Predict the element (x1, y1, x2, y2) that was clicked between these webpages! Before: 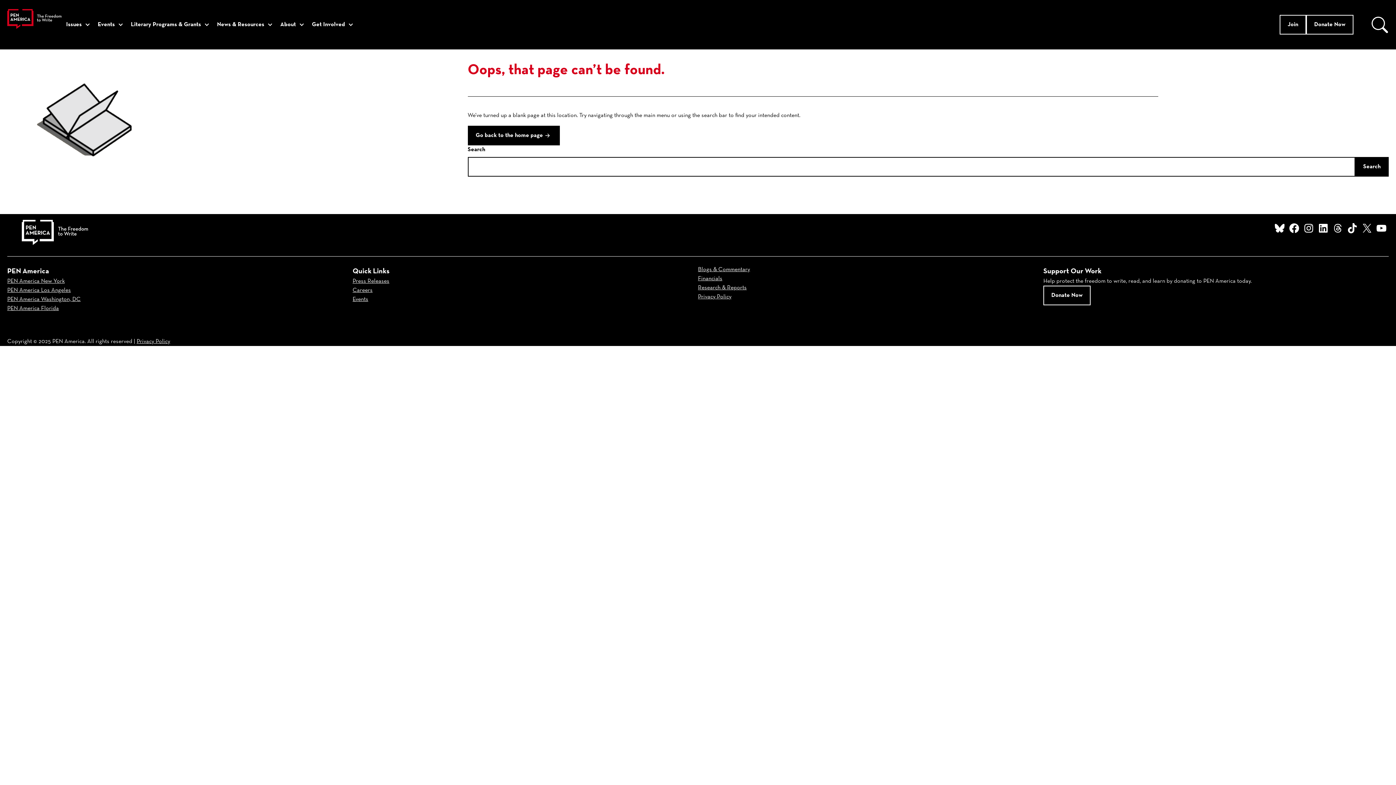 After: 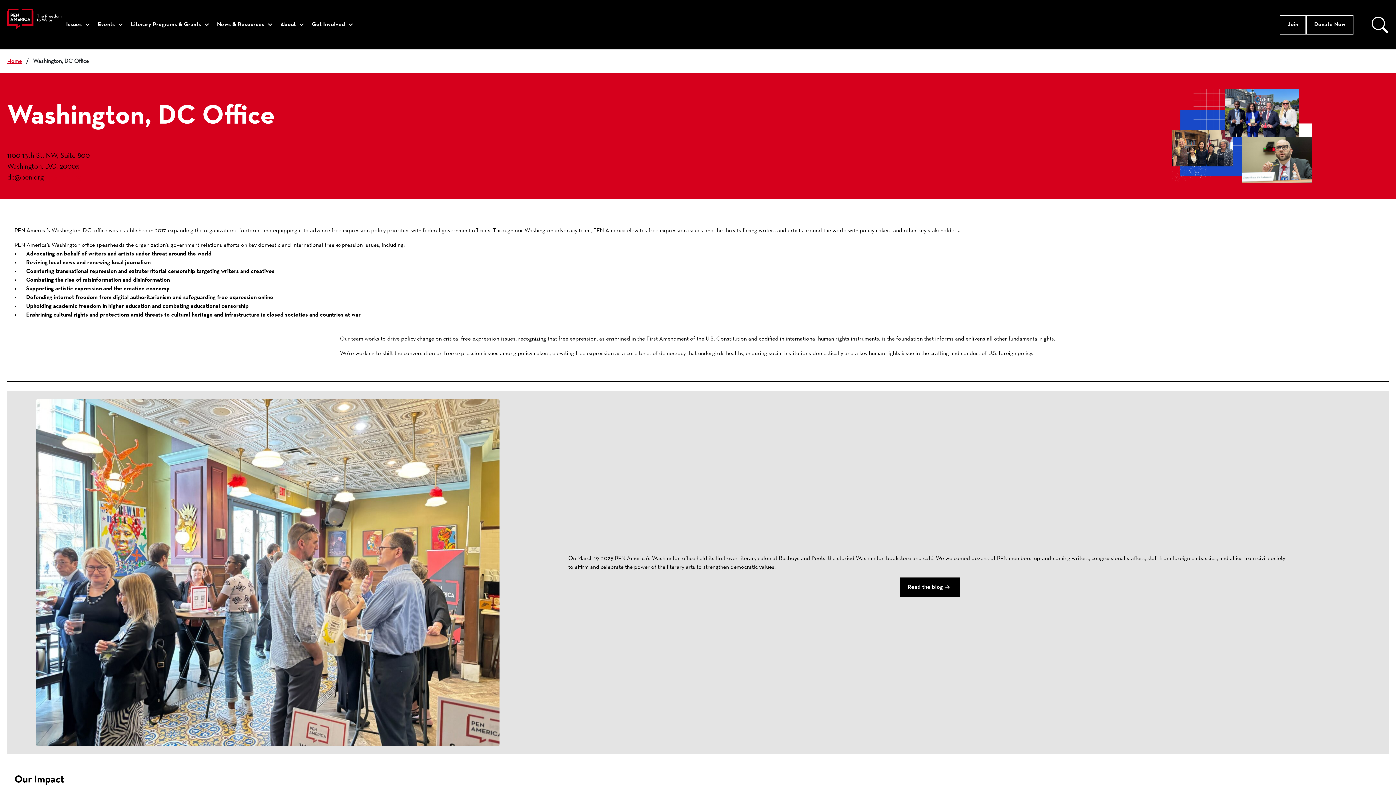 Action: bbox: (7, 296, 80, 302) label: PEN America Washington, DC